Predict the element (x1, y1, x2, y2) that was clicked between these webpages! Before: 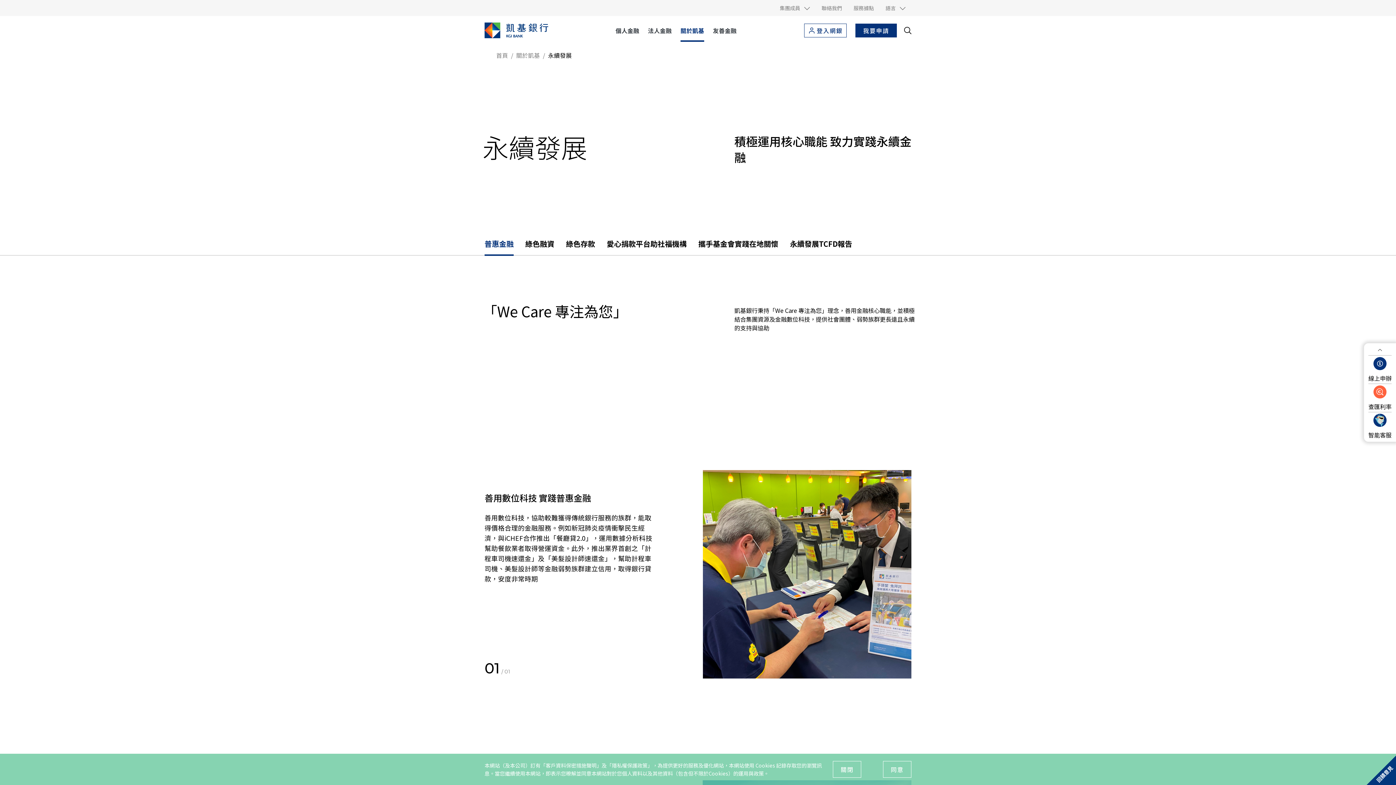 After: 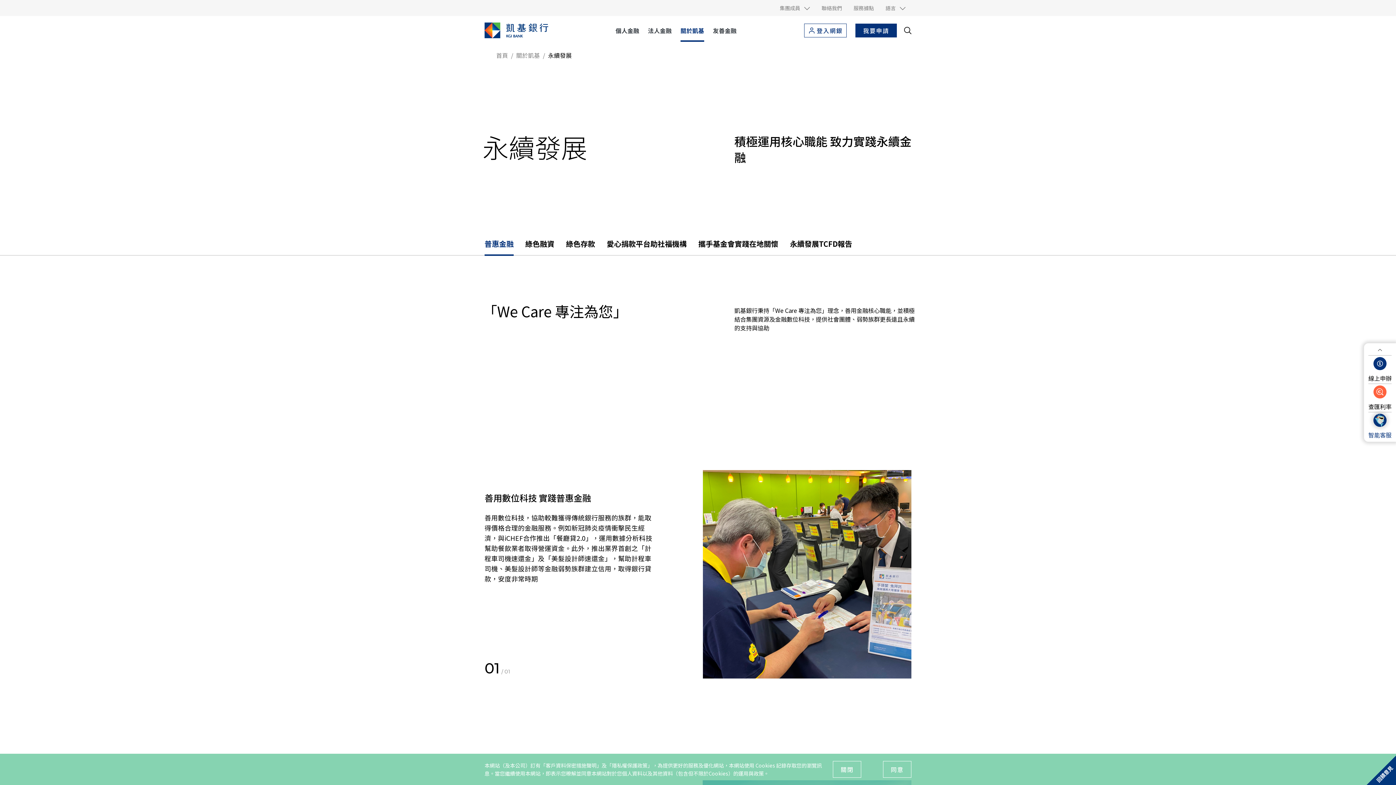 Action: label: 智能客服 bbox: (1368, 412, 1392, 440)